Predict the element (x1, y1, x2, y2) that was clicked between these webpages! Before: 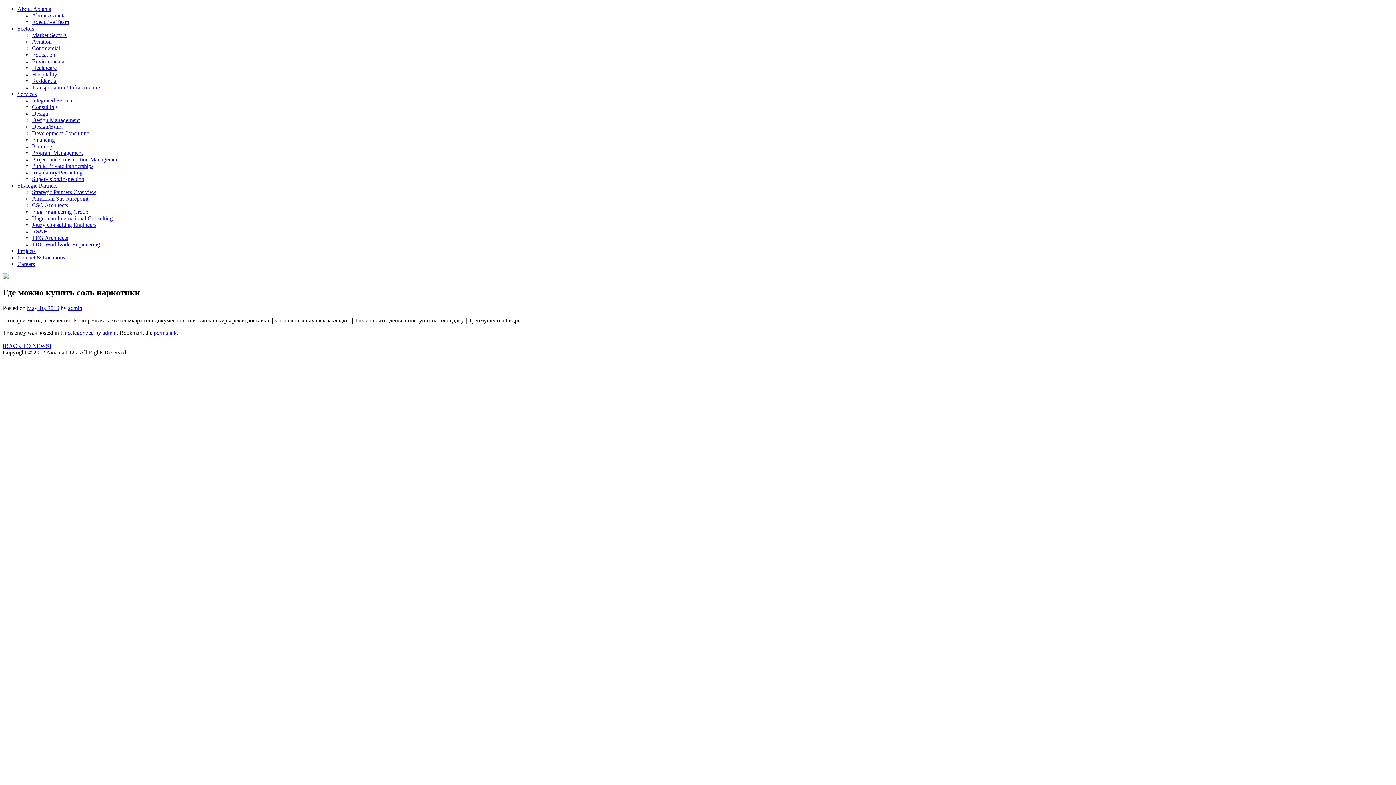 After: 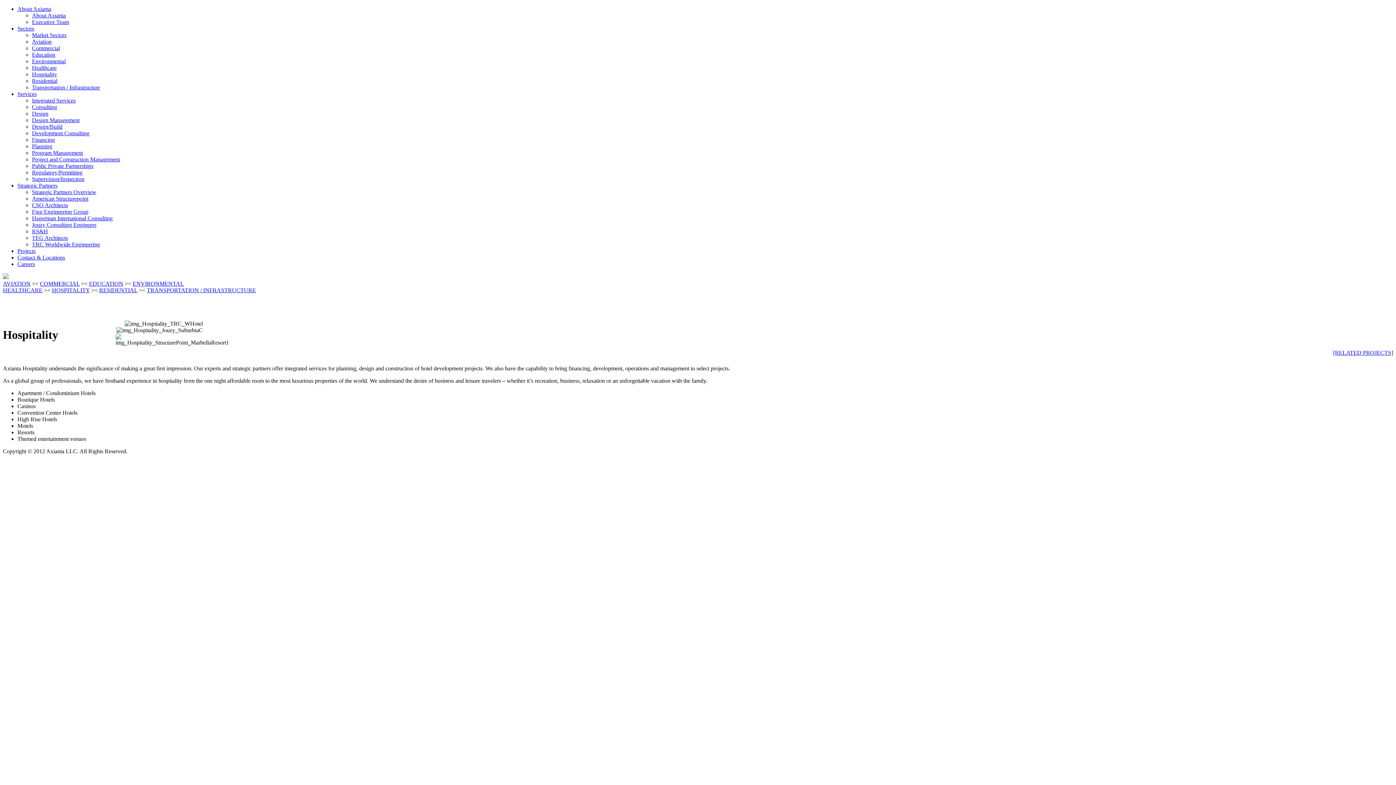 Action: bbox: (32, 71, 57, 77) label: Hospitality